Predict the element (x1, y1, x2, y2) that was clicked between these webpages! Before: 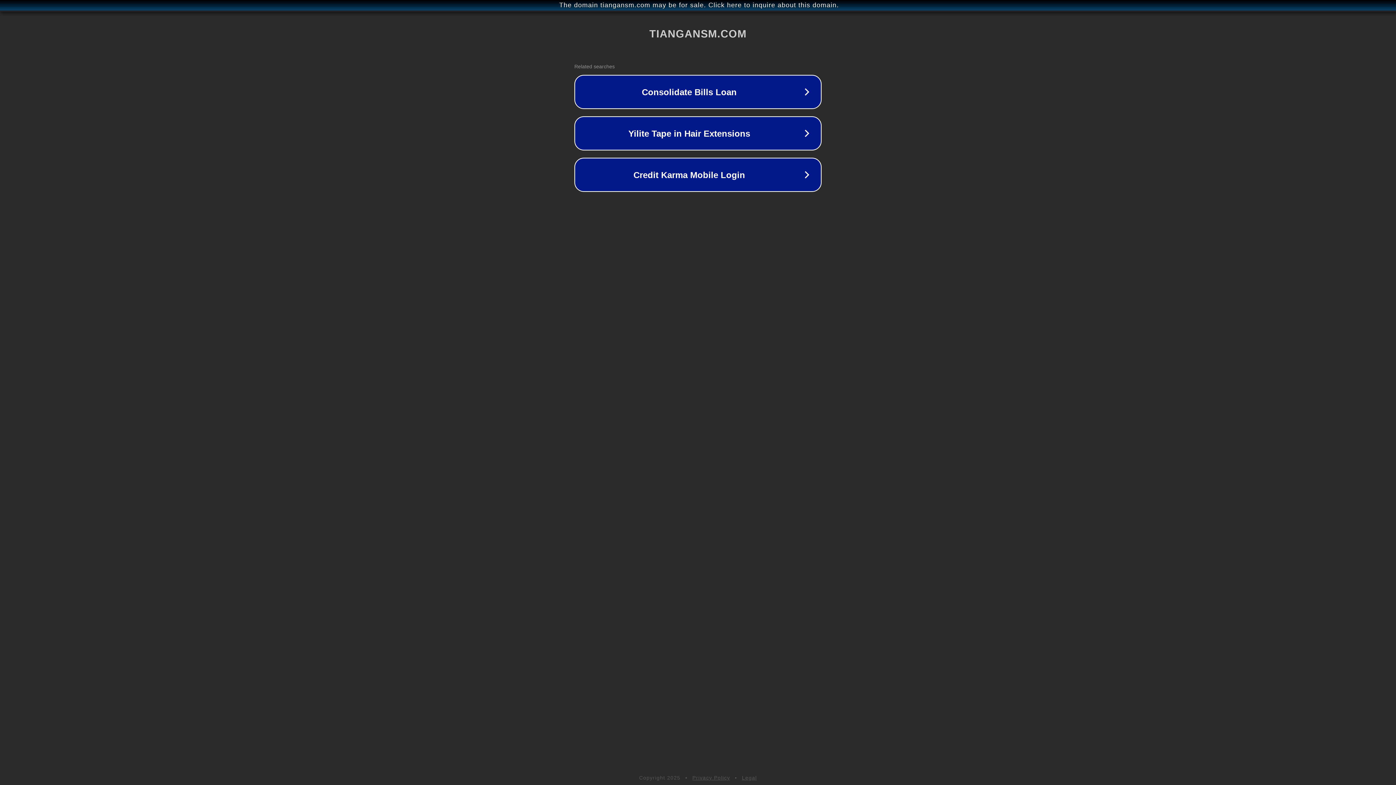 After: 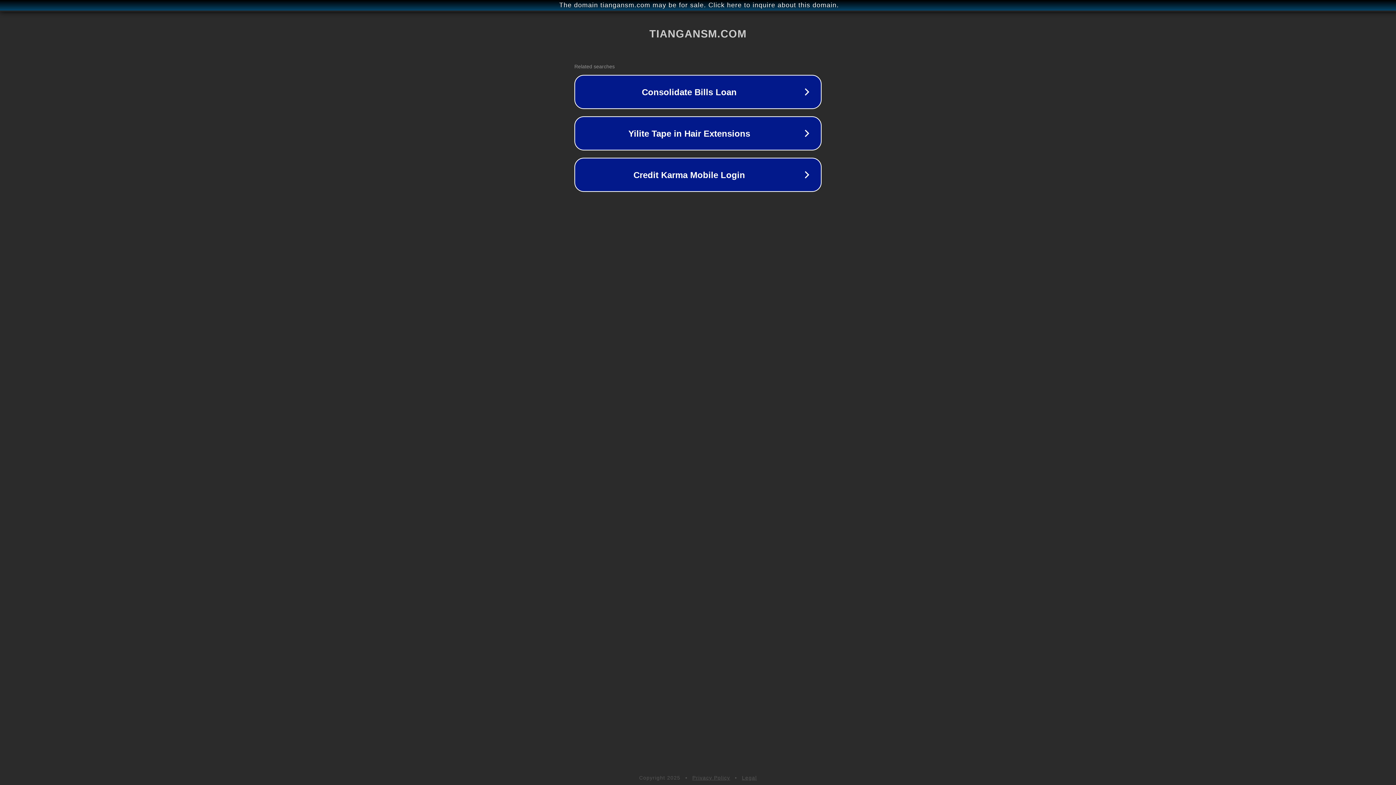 Action: bbox: (692, 775, 730, 781) label: Privacy Policy